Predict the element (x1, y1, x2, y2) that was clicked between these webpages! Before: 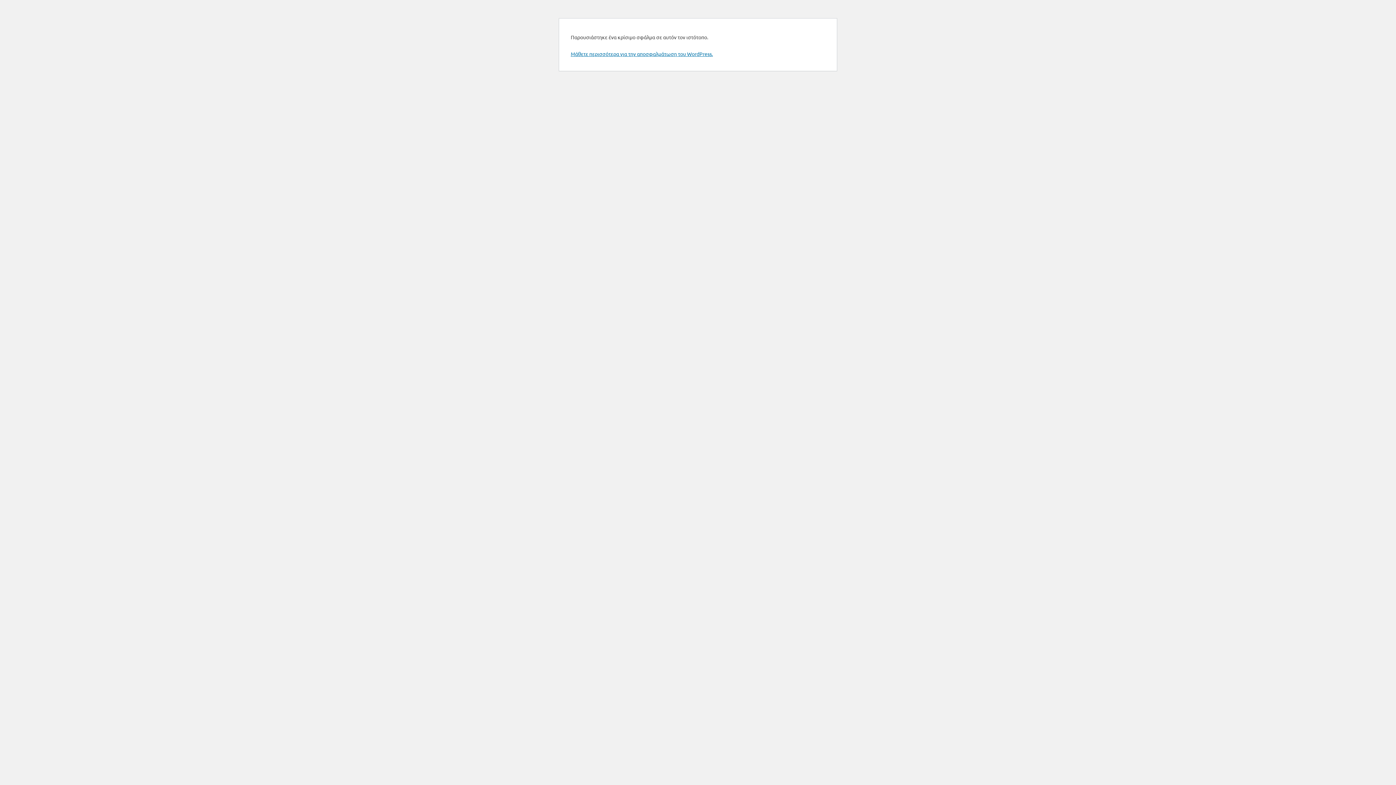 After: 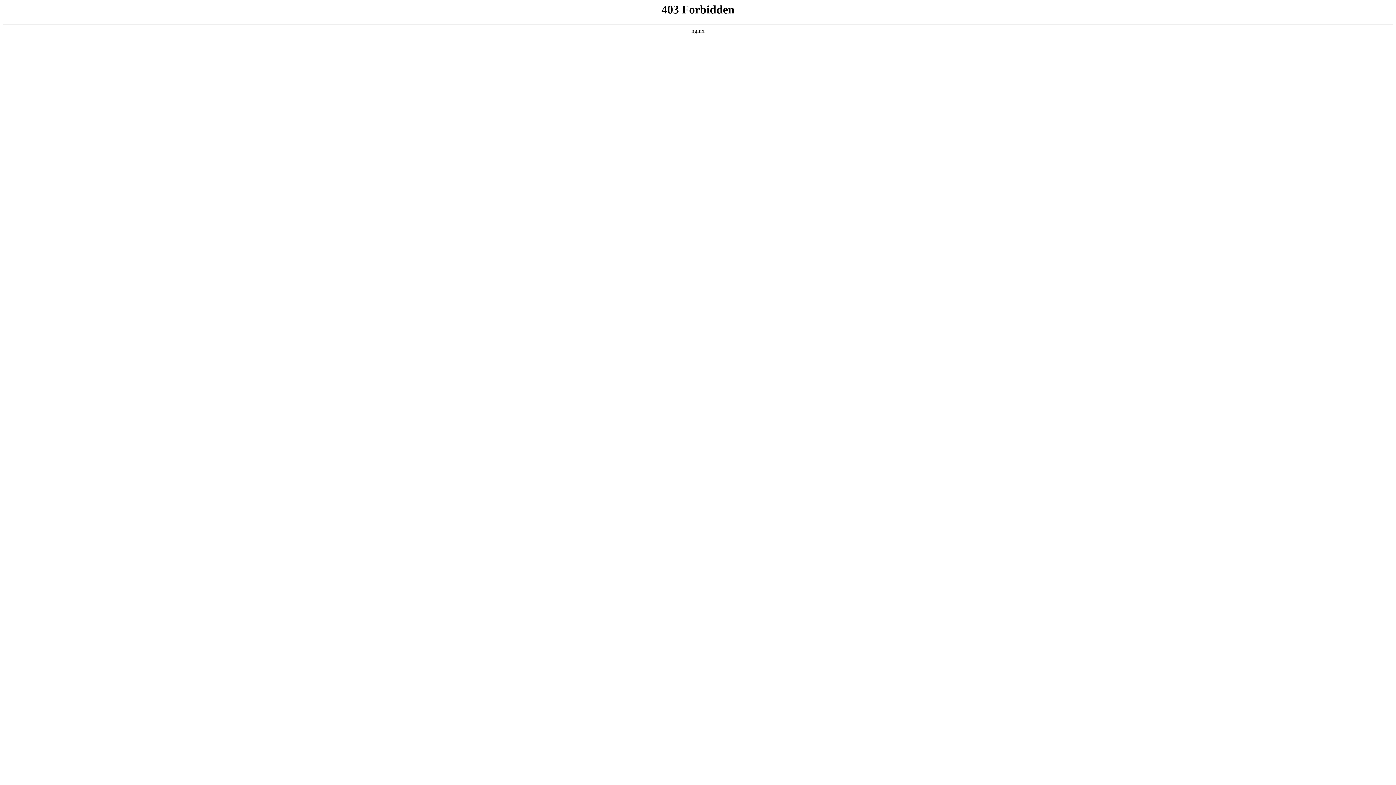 Action: bbox: (570, 50, 713, 57) label: Μάθετε περισσότερα για την αποσφαλμάτωση του WordPress.